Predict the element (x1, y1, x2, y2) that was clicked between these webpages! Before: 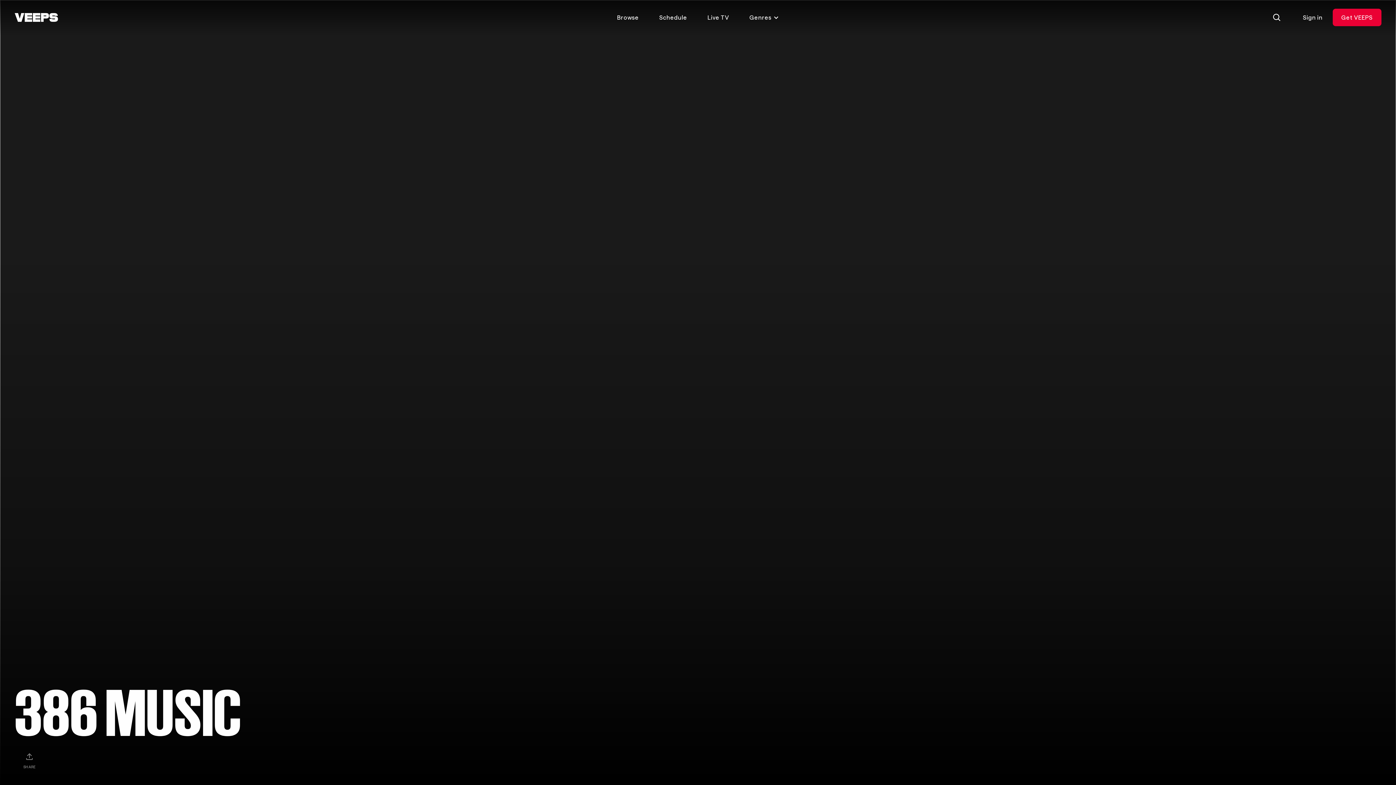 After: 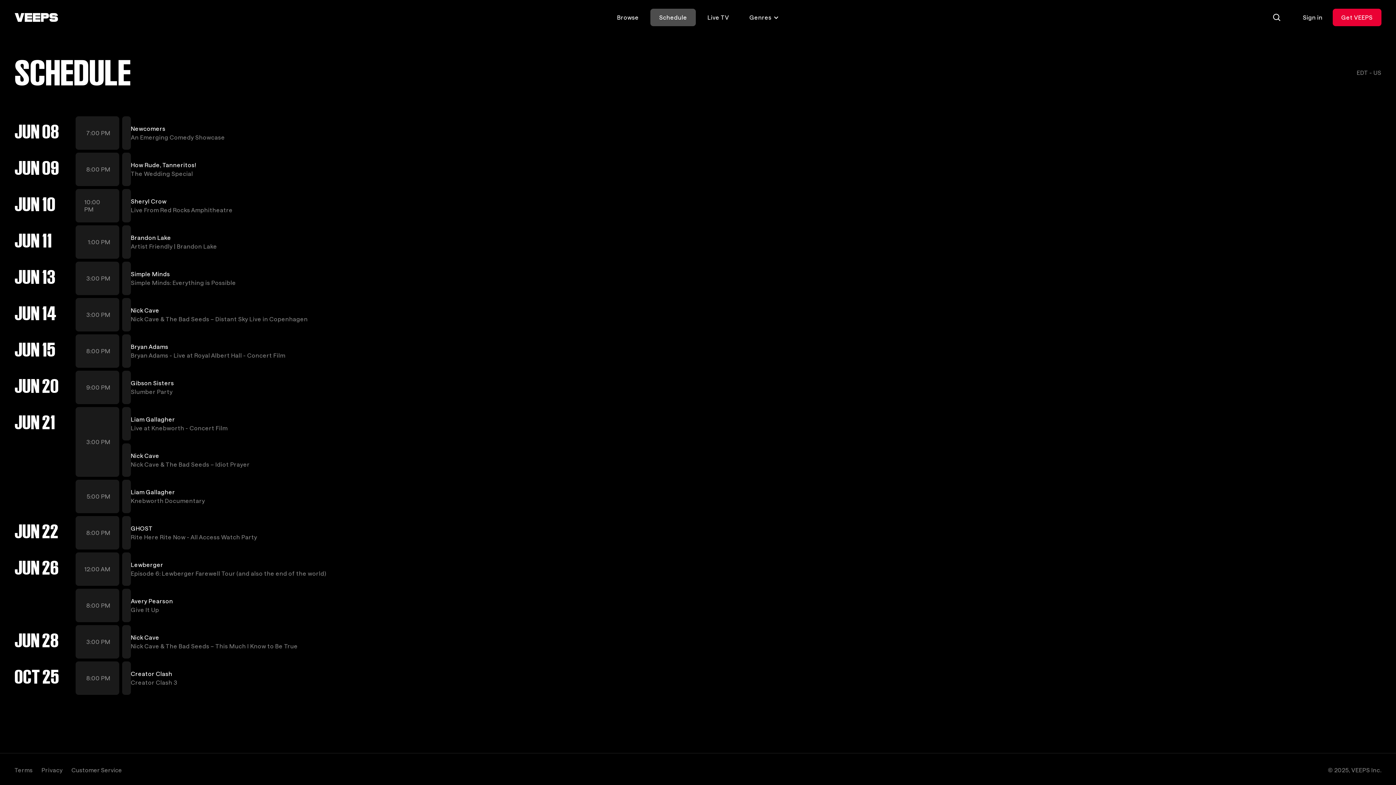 Action: bbox: (650, 8, 696, 26) label: Schedule